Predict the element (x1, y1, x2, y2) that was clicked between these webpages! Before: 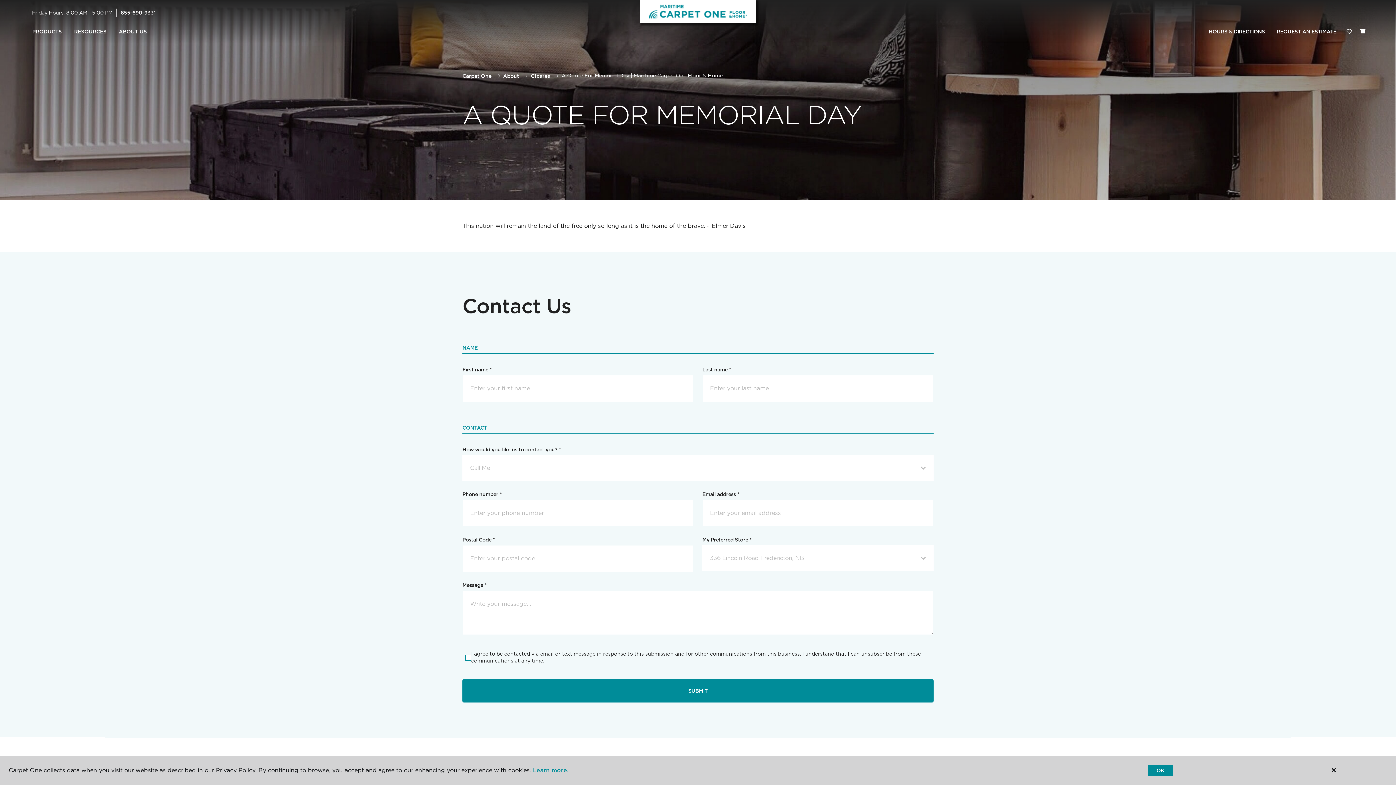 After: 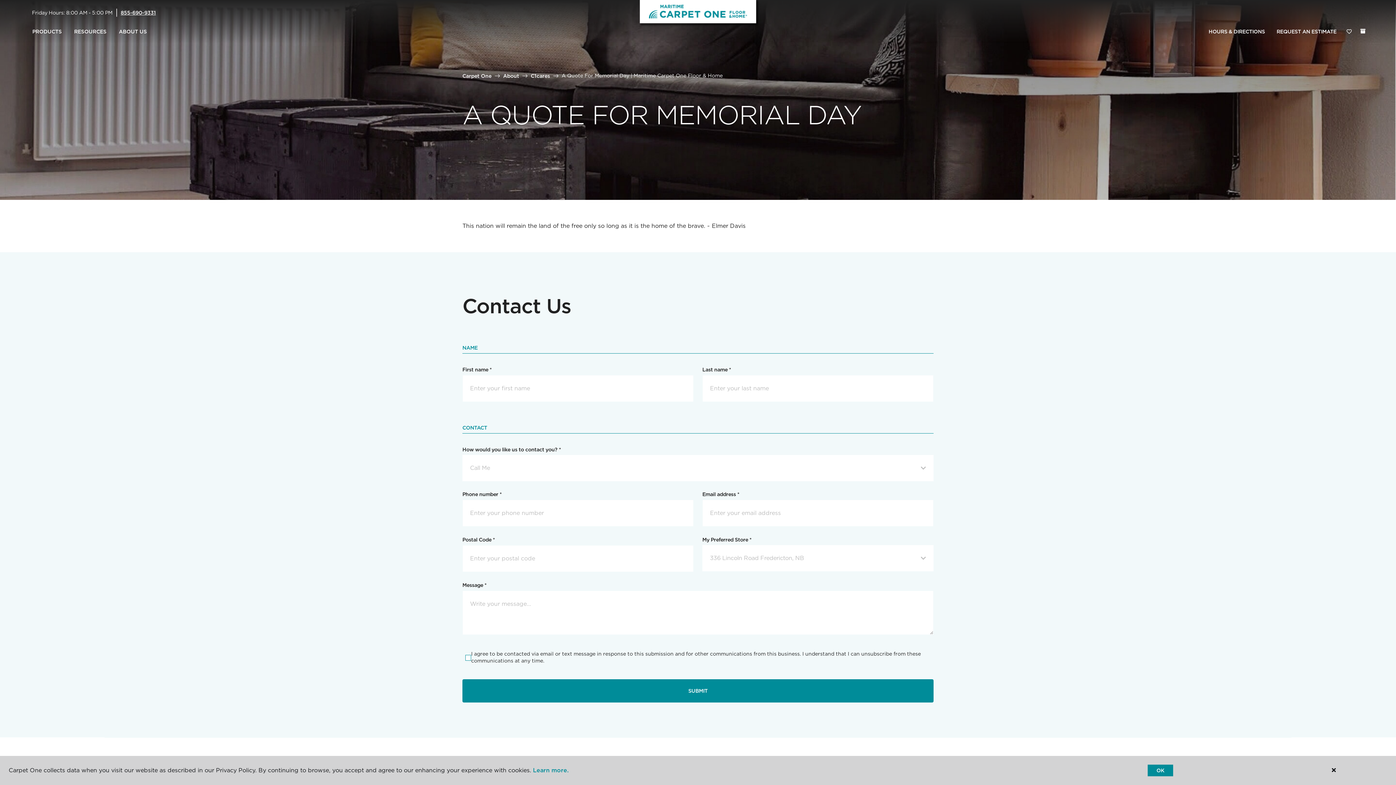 Action: label: 855-690-9331 bbox: (120, 9, 155, 15)